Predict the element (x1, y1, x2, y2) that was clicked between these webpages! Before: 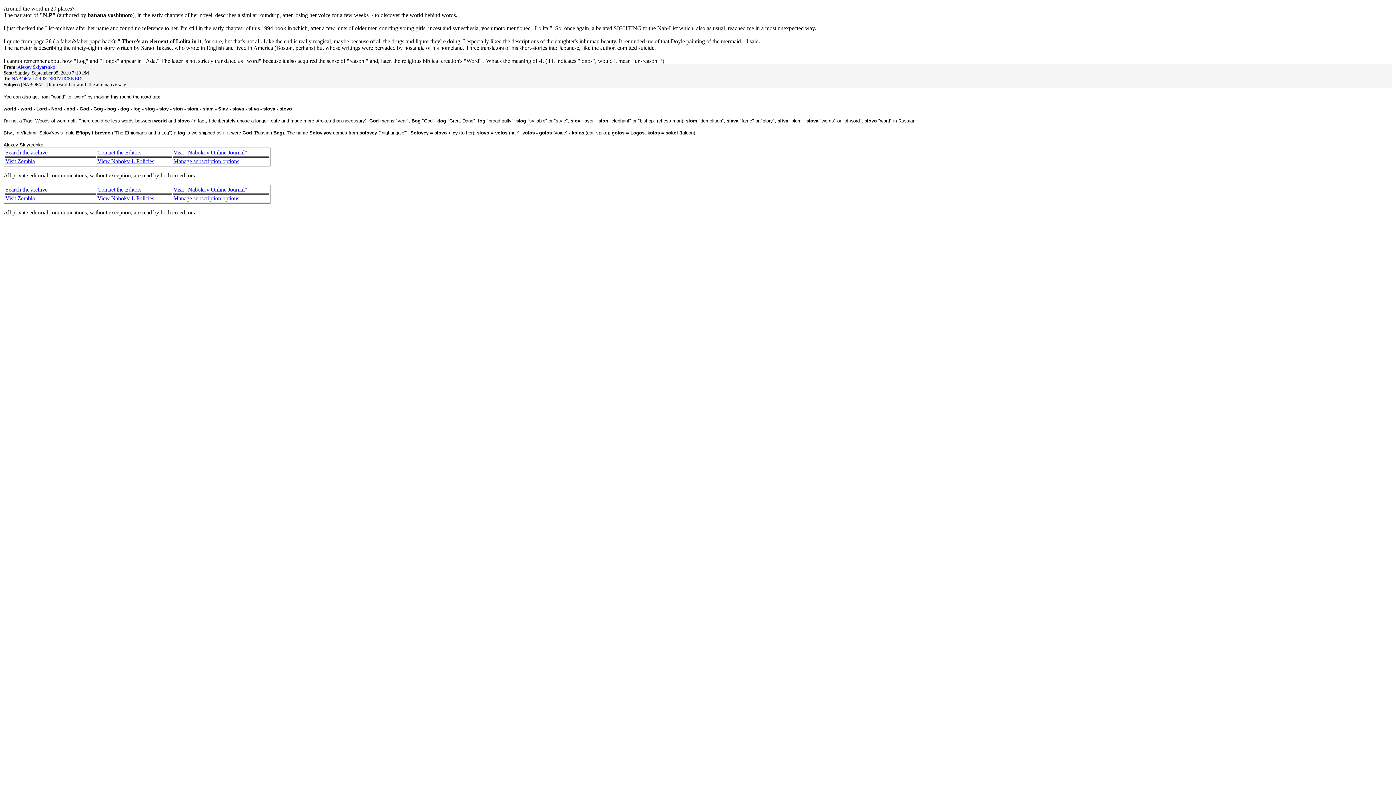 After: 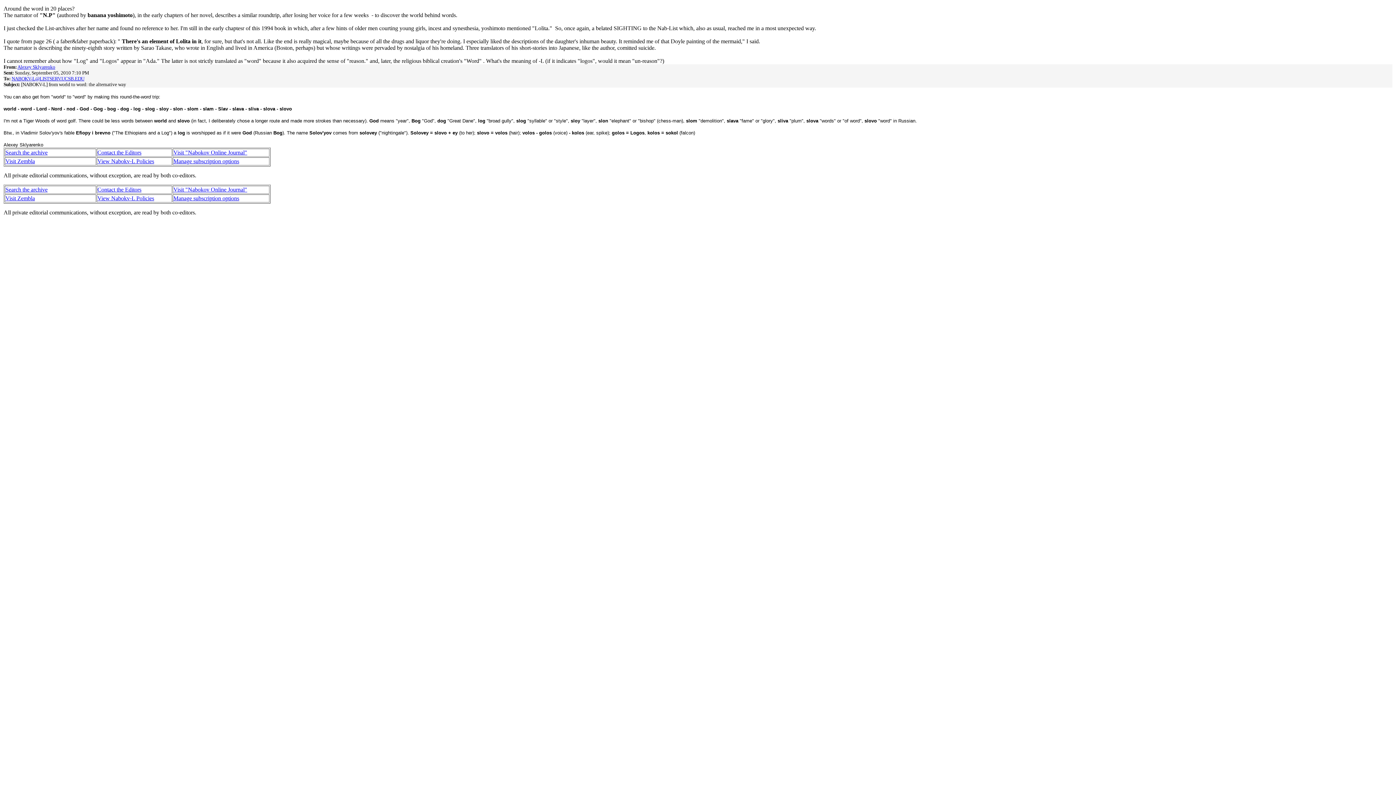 Action: bbox: (11, 76, 84, 81) label: NABOKV-L@LISTSERV.UCSB.EDU